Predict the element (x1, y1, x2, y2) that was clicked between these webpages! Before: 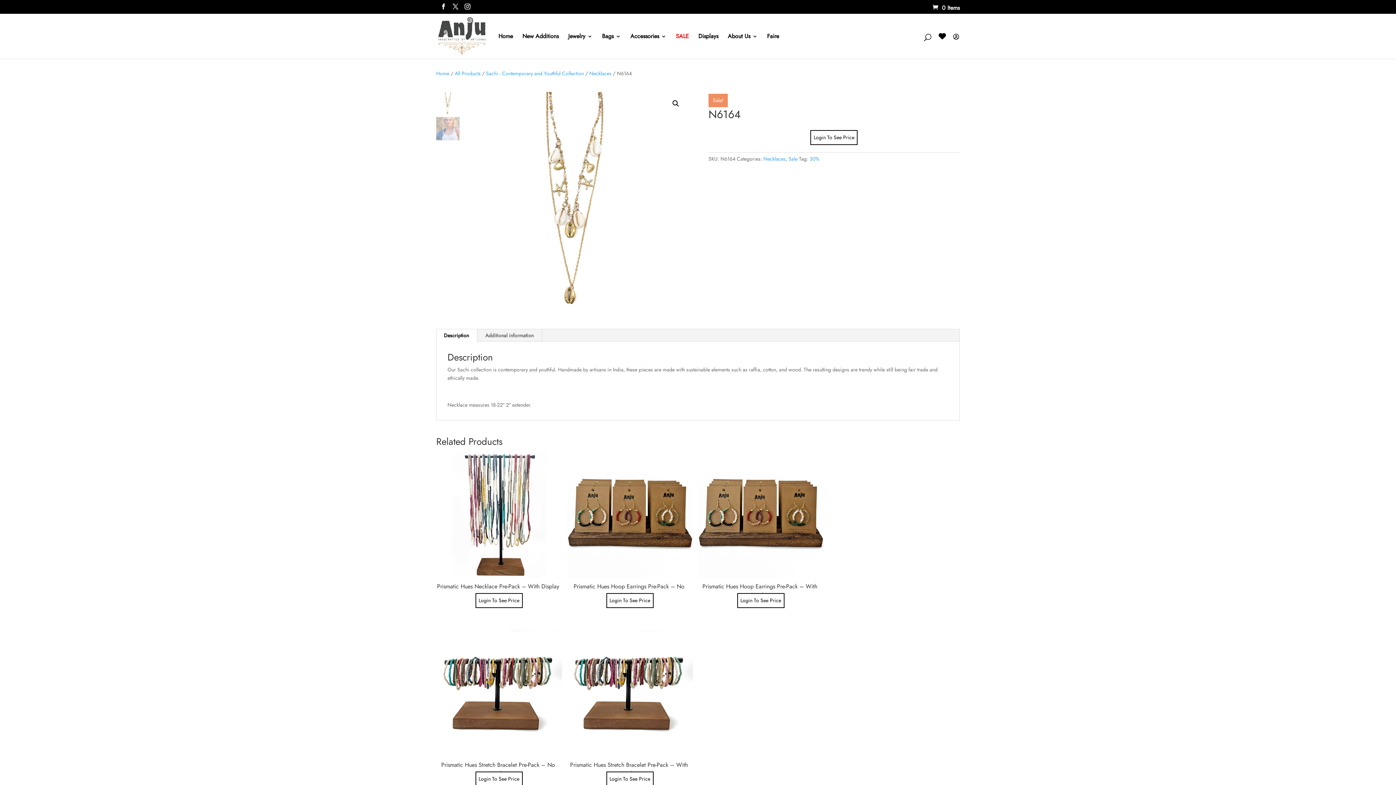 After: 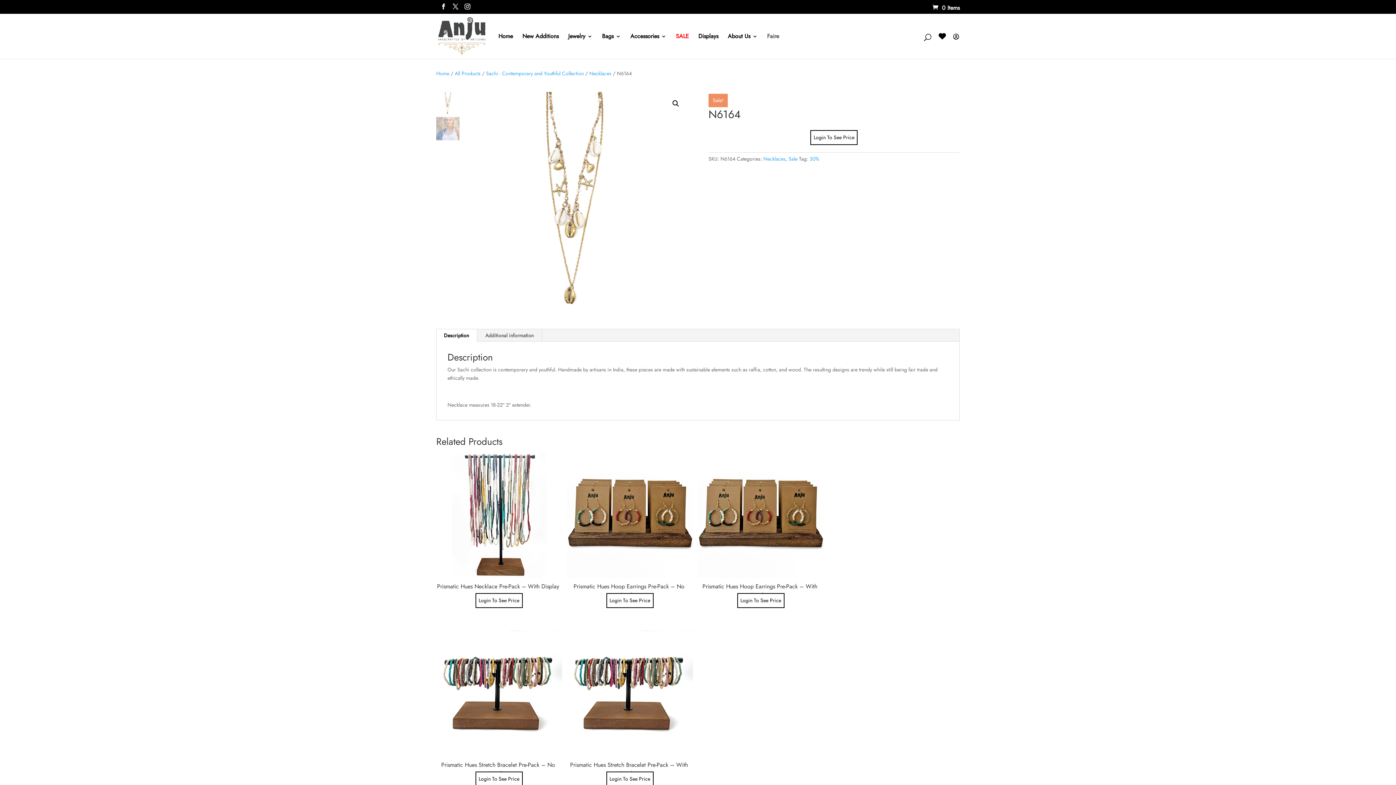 Action: label: Faire bbox: (767, 33, 779, 58)